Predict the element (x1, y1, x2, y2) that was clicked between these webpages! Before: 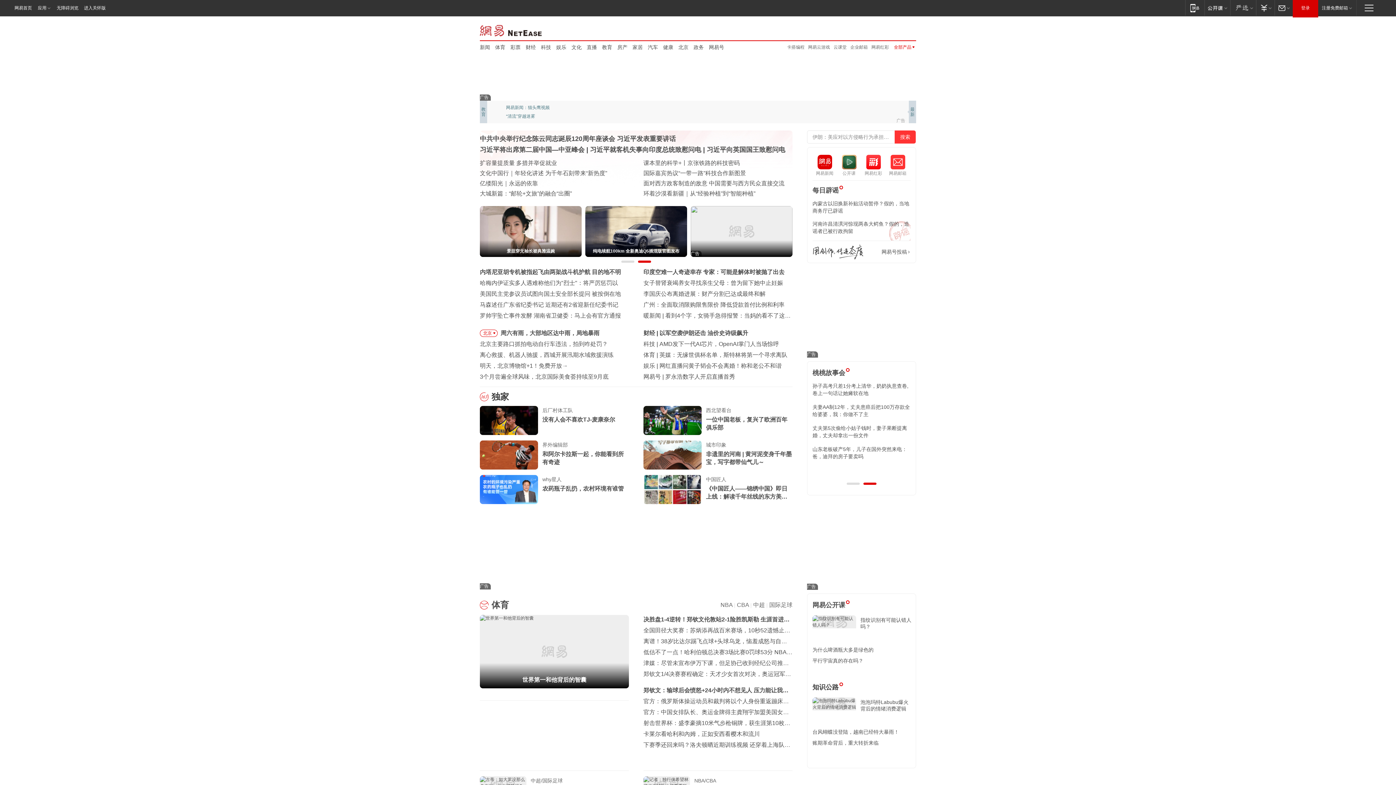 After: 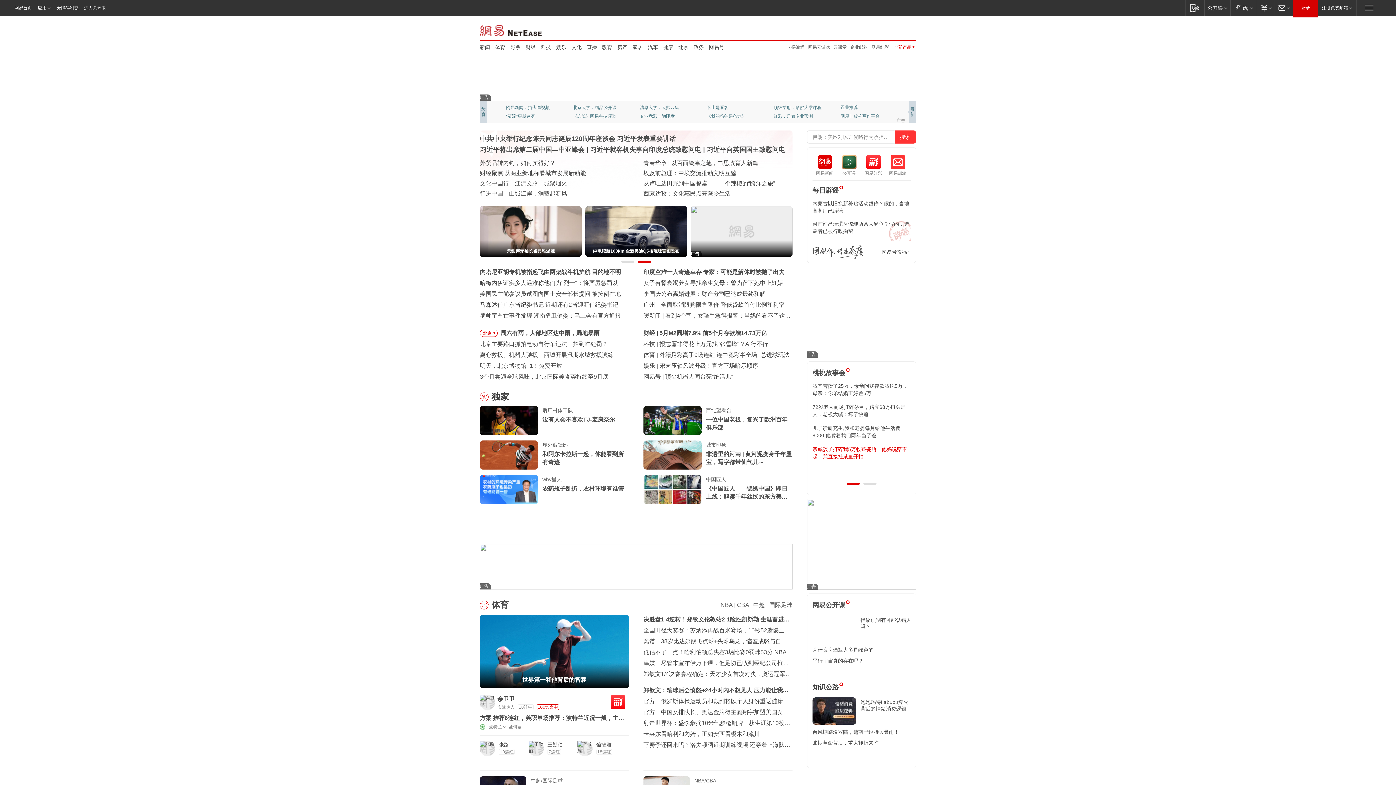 Action: bbox: (812, 445, 910, 460) label: 亲戚孩子打碎我5万收藏瓷瓶，他妈说赔不起，我直接挂咸鱼开拍